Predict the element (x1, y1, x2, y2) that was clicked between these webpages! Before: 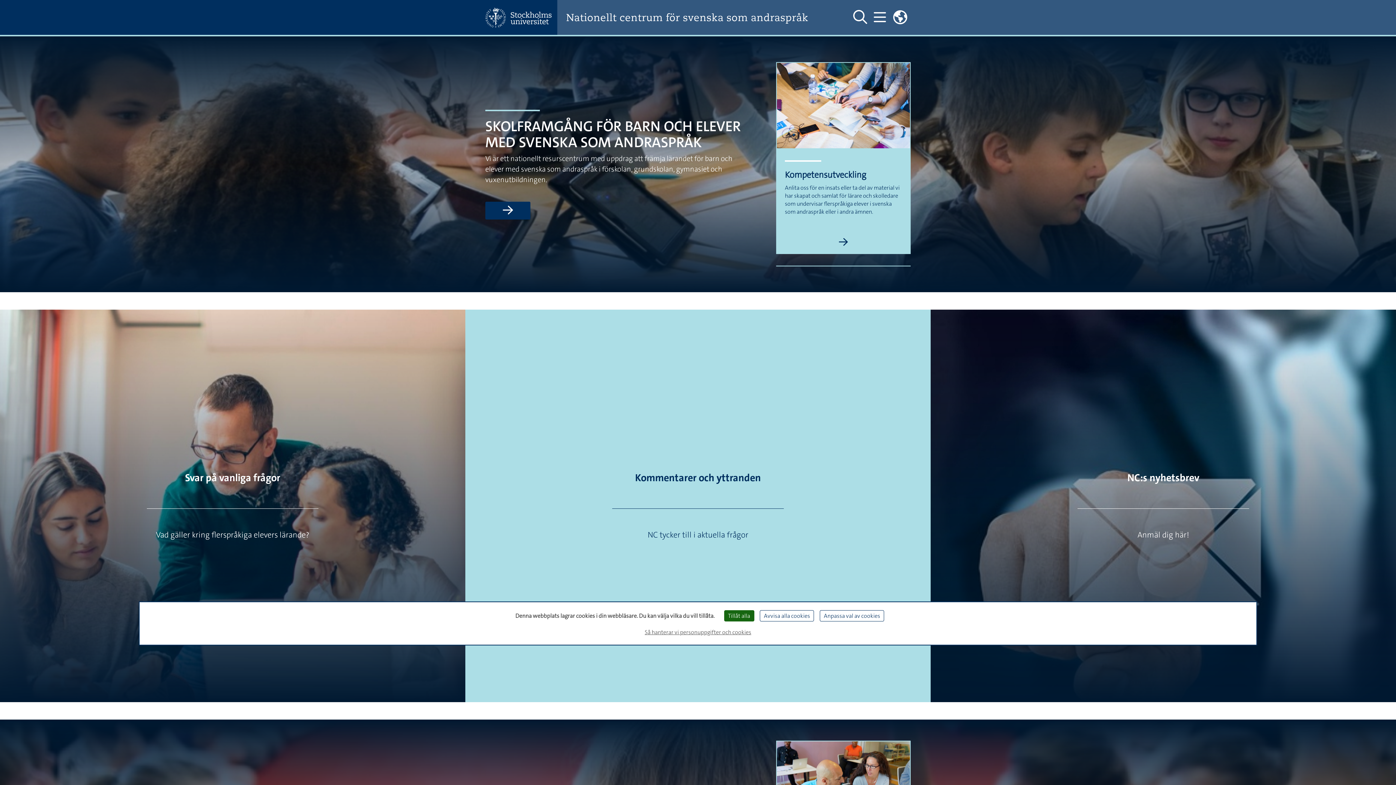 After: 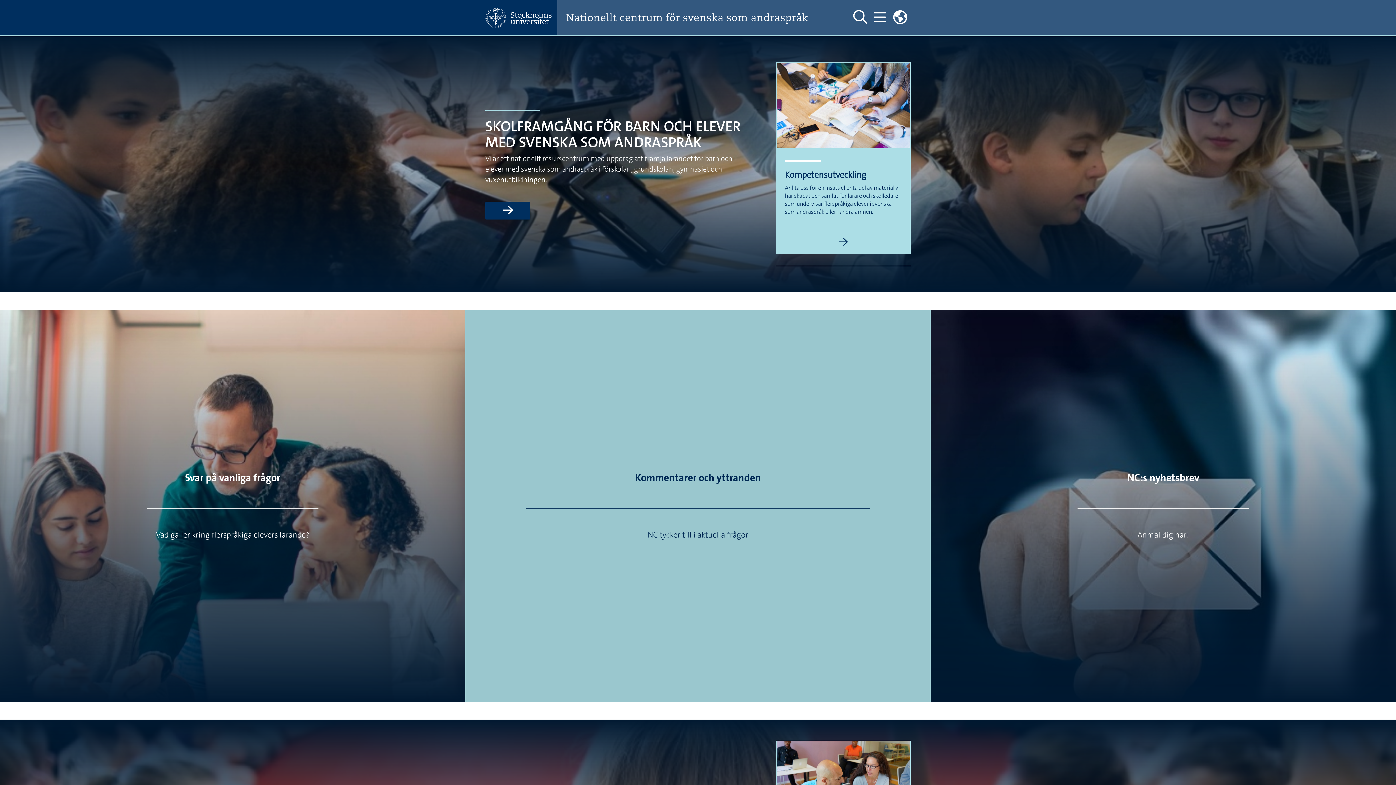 Action: bbox: (724, 610, 754, 621) label: Tillåt alla